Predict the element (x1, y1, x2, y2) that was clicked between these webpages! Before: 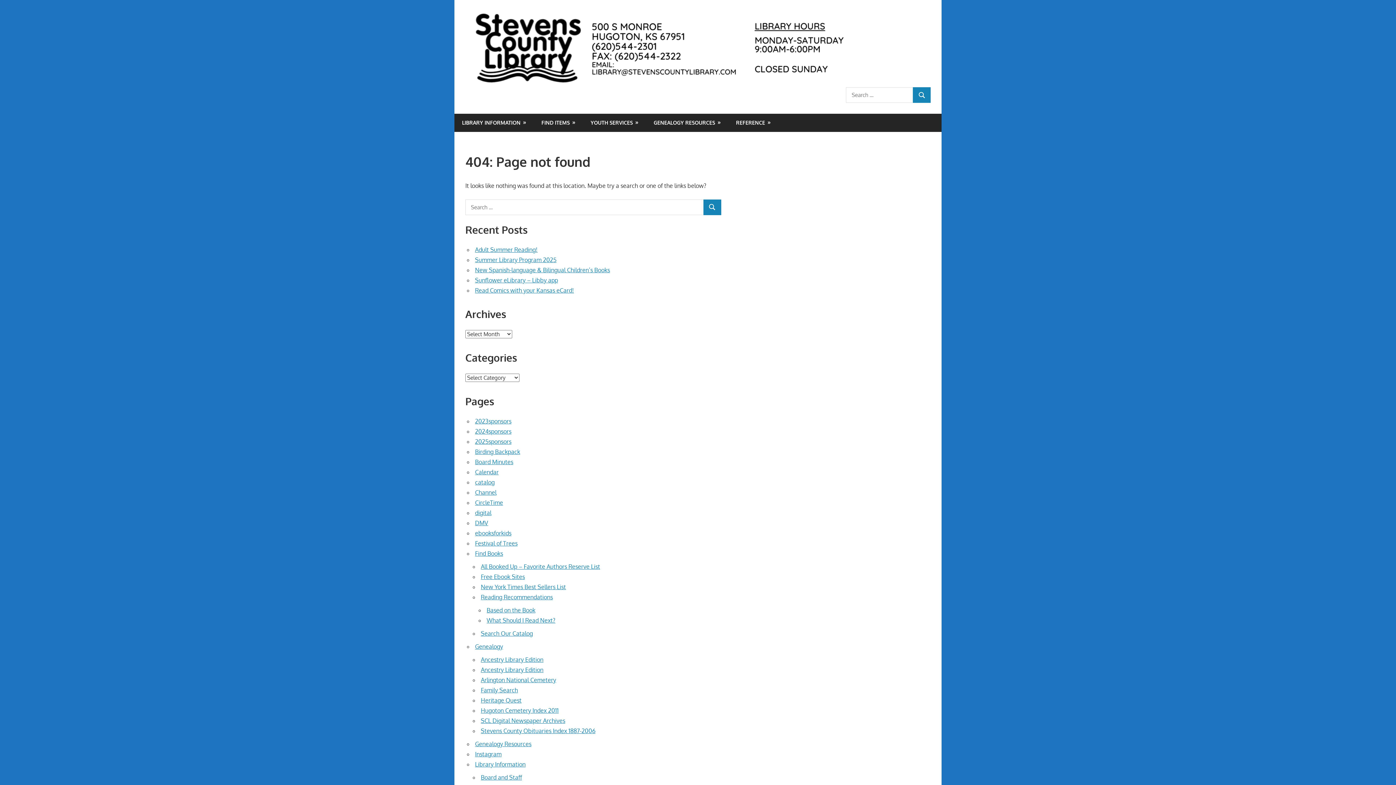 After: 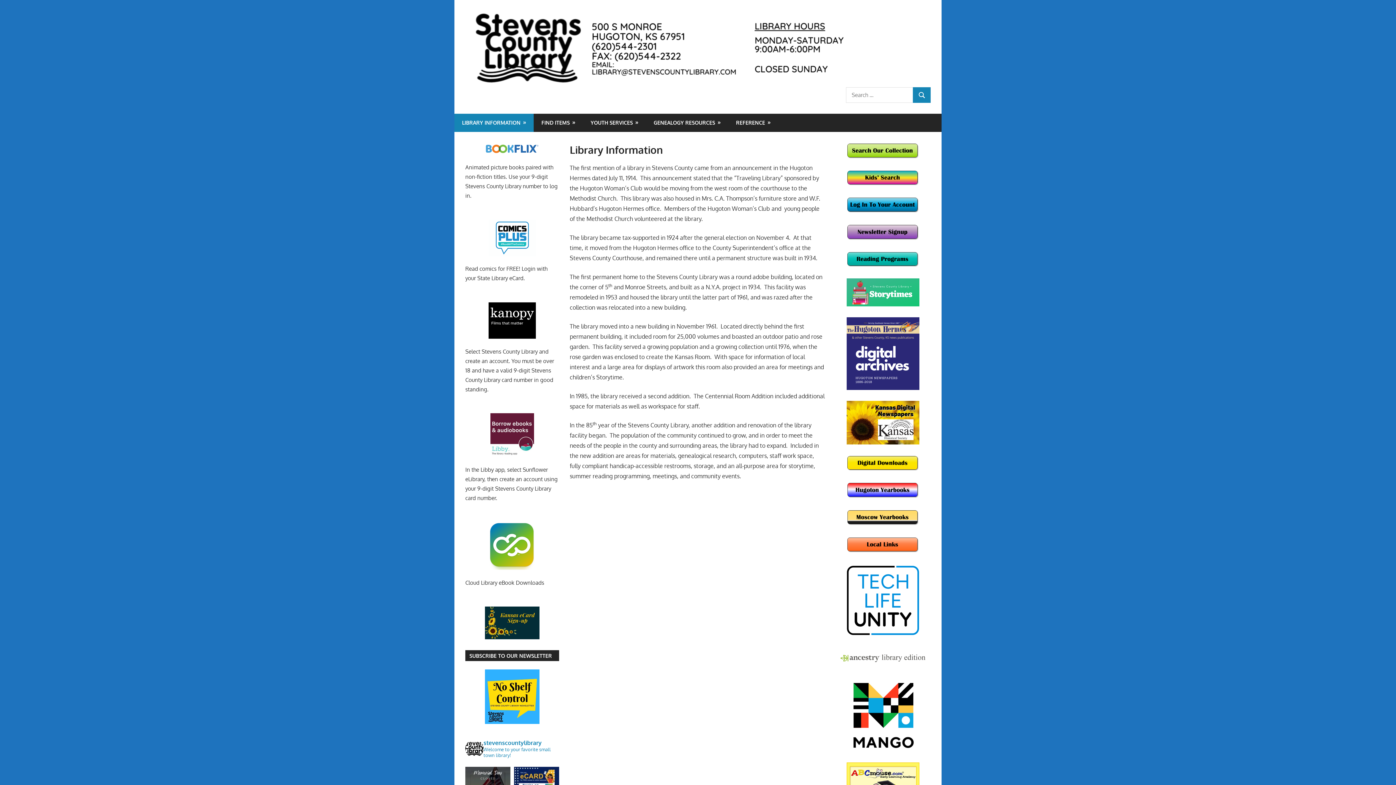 Action: bbox: (475, 761, 525, 768) label: Library Information